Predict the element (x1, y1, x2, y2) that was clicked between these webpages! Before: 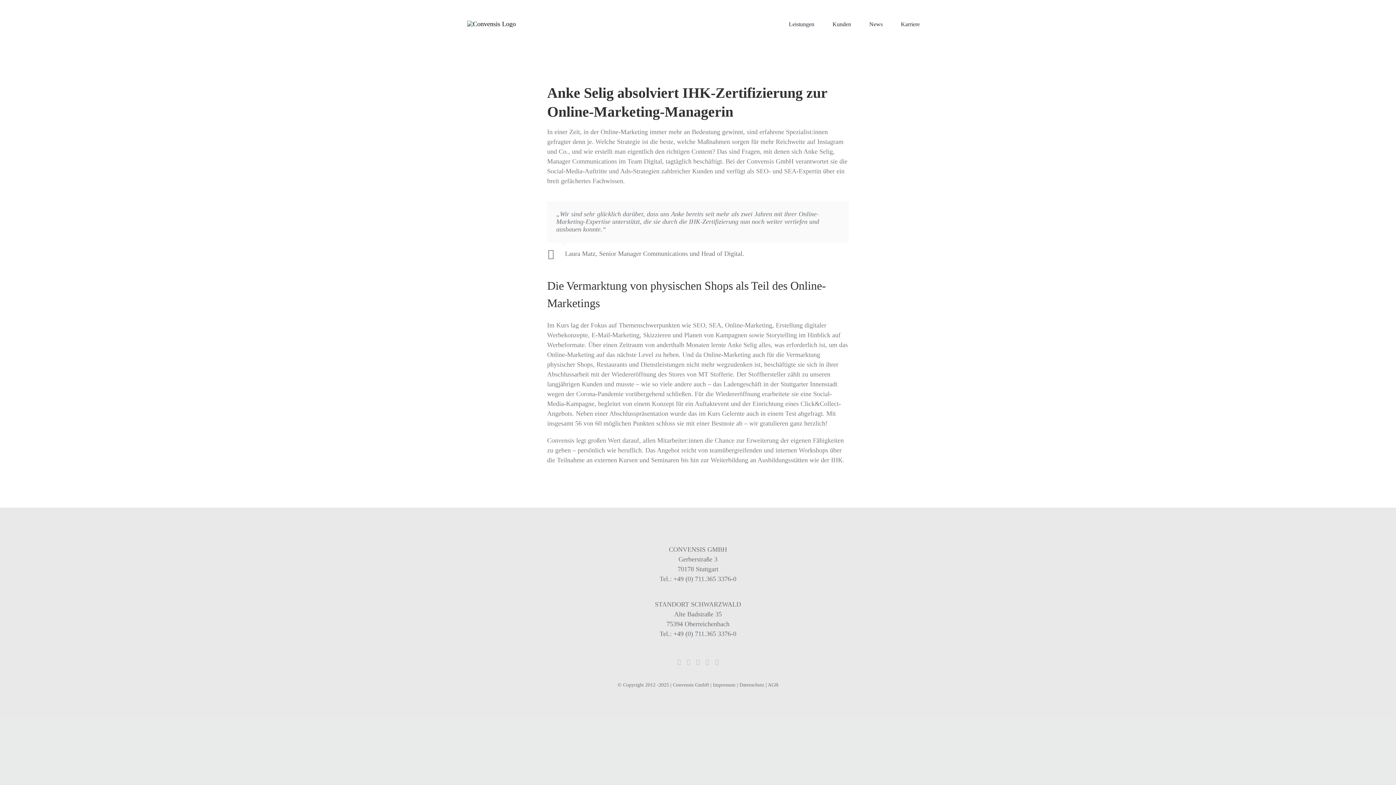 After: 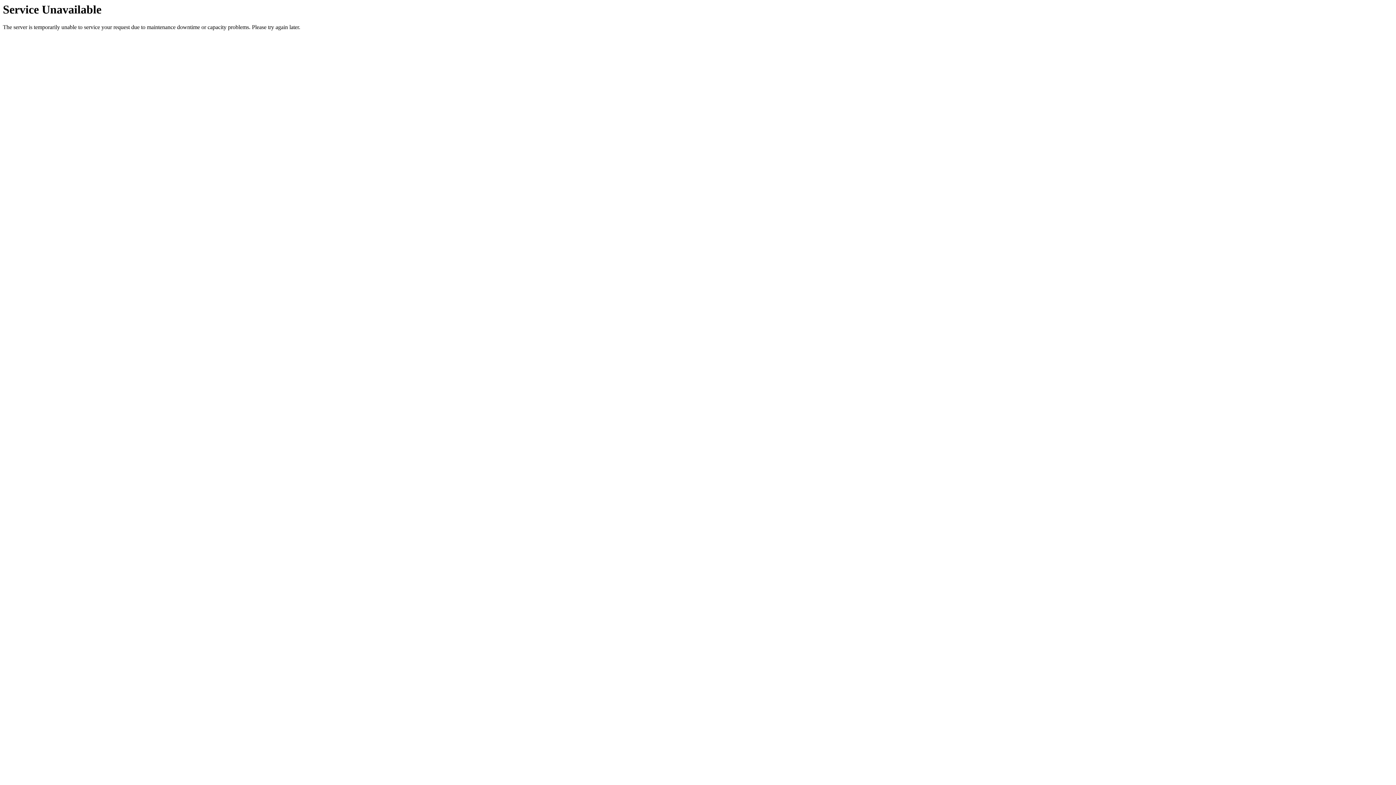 Action: bbox: (713, 682, 735, 687) label: Impressum